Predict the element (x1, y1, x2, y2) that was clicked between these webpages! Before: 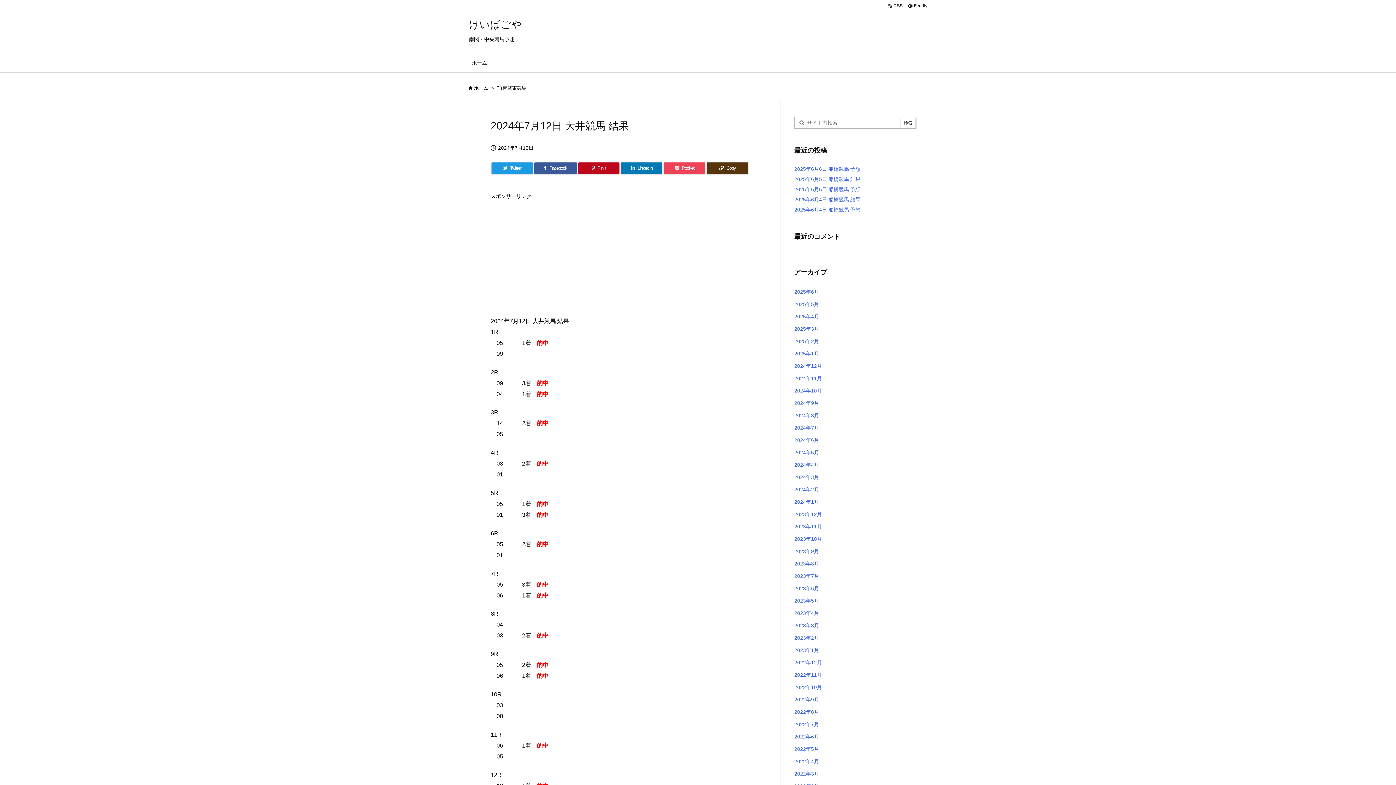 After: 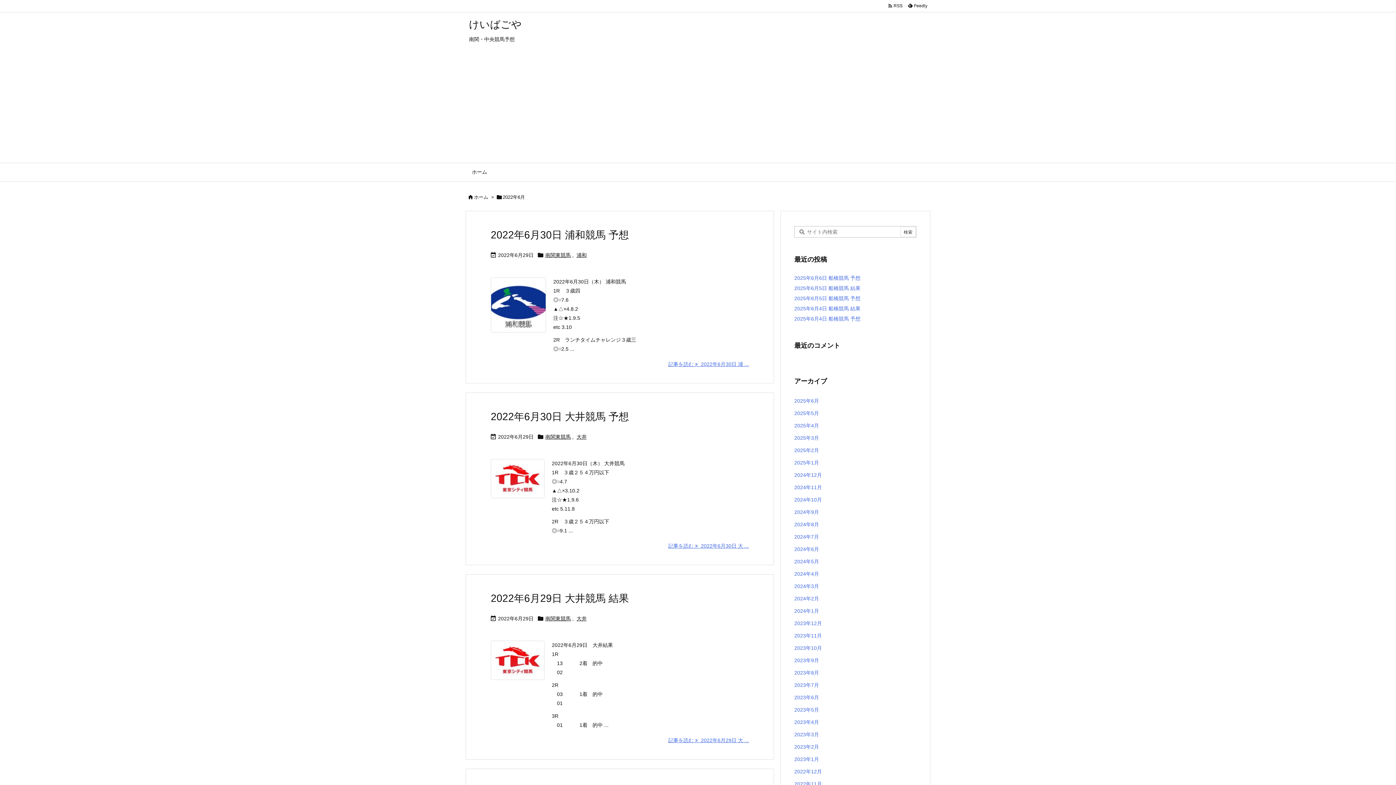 Action: label: 2022年6月 bbox: (794, 730, 916, 743)